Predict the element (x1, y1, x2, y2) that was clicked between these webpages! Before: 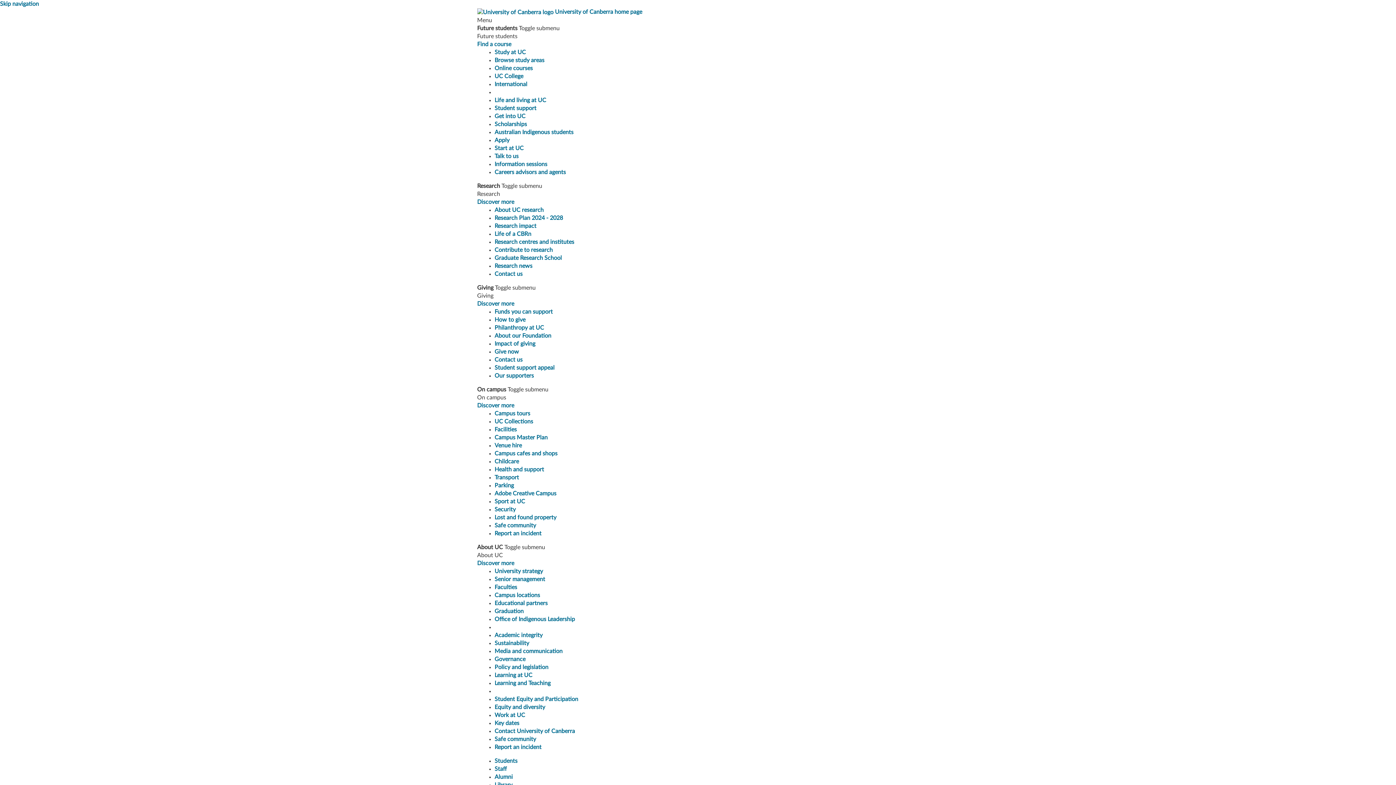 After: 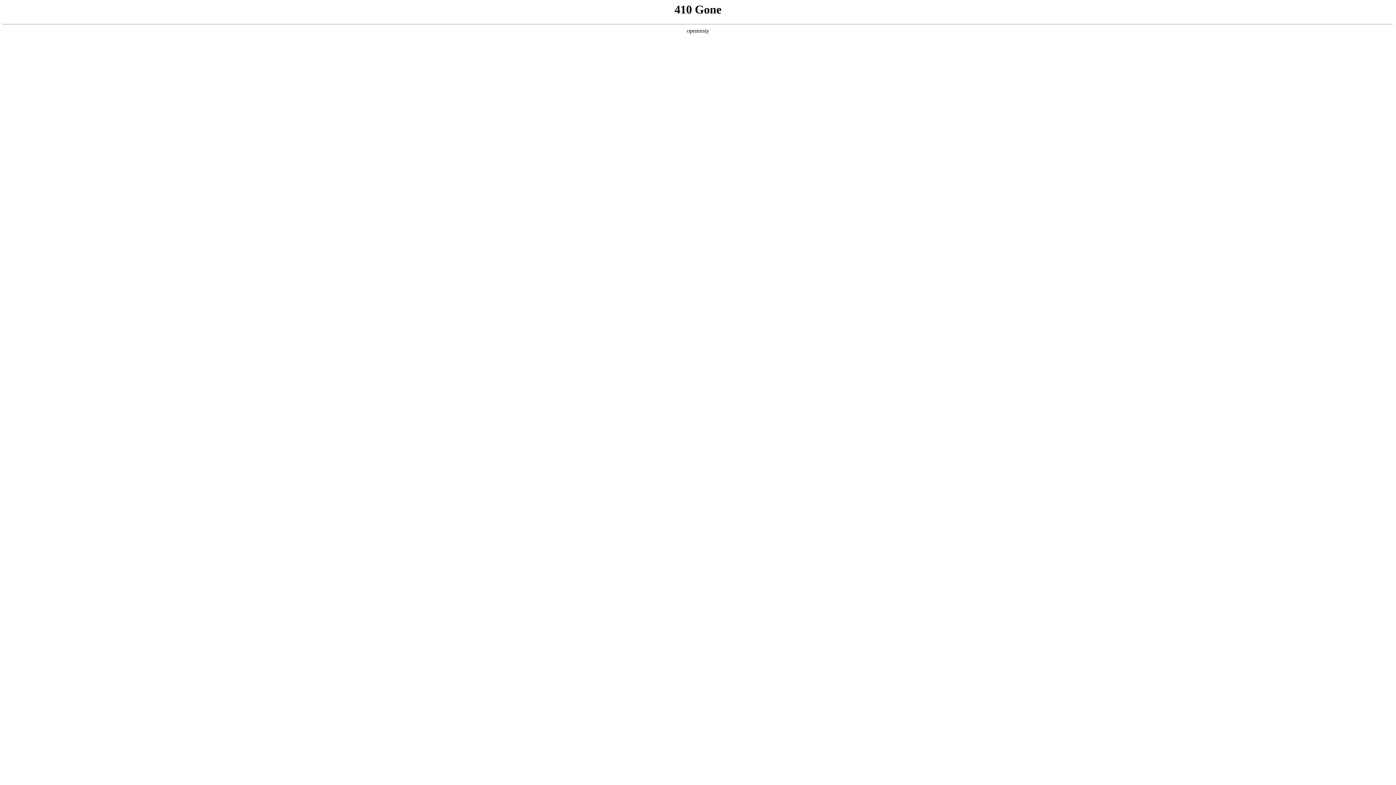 Action: label: UC Collections bbox: (494, 418, 533, 424)